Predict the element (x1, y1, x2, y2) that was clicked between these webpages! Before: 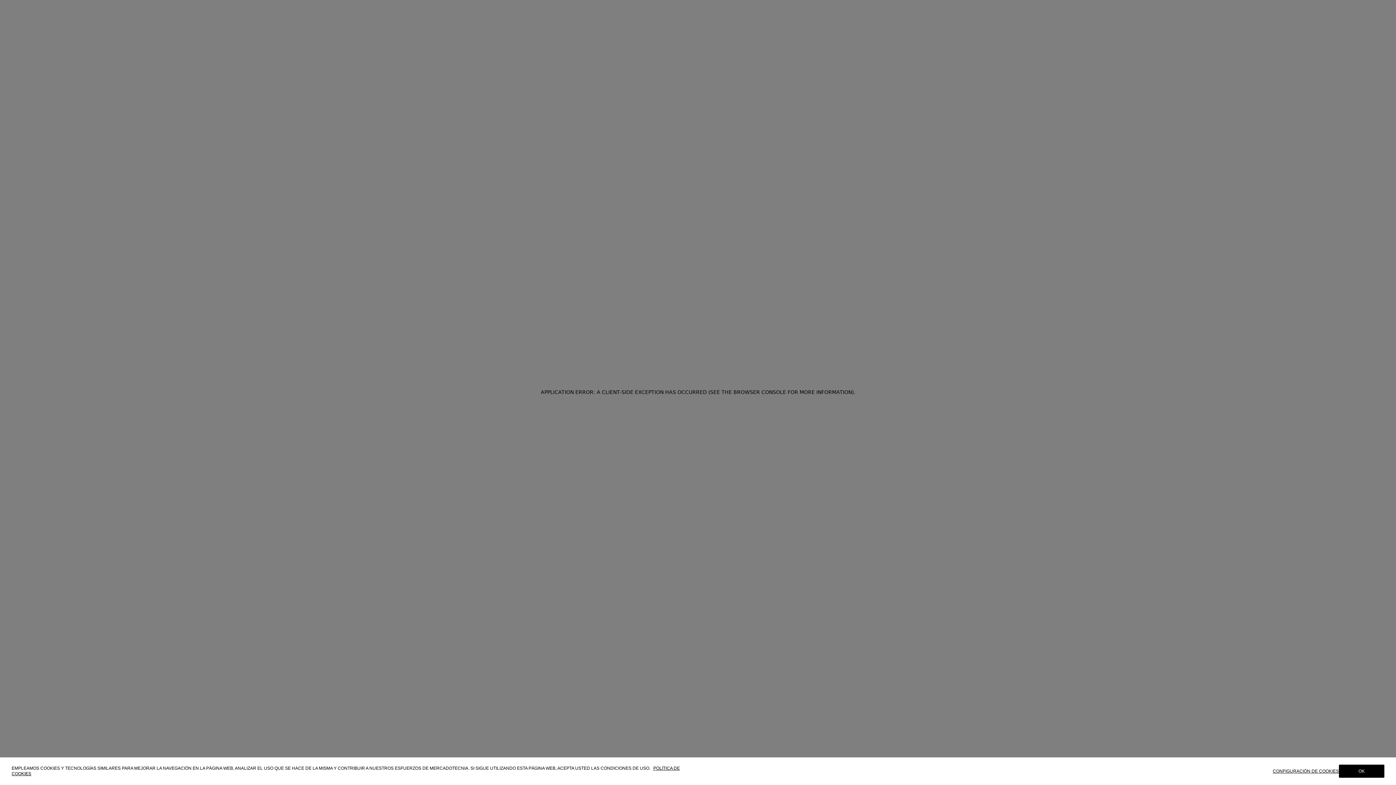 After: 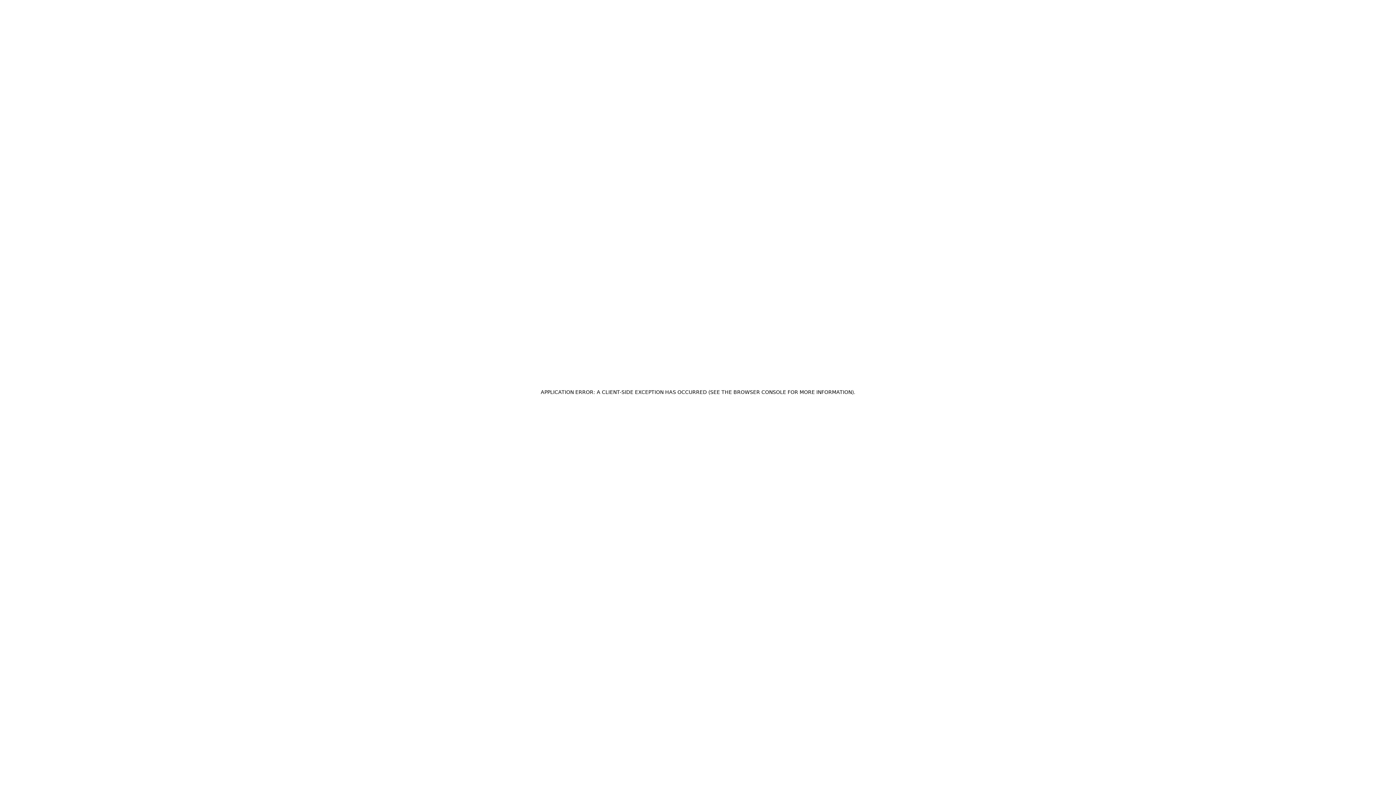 Action: label: OK bbox: (1339, 765, 1384, 778)